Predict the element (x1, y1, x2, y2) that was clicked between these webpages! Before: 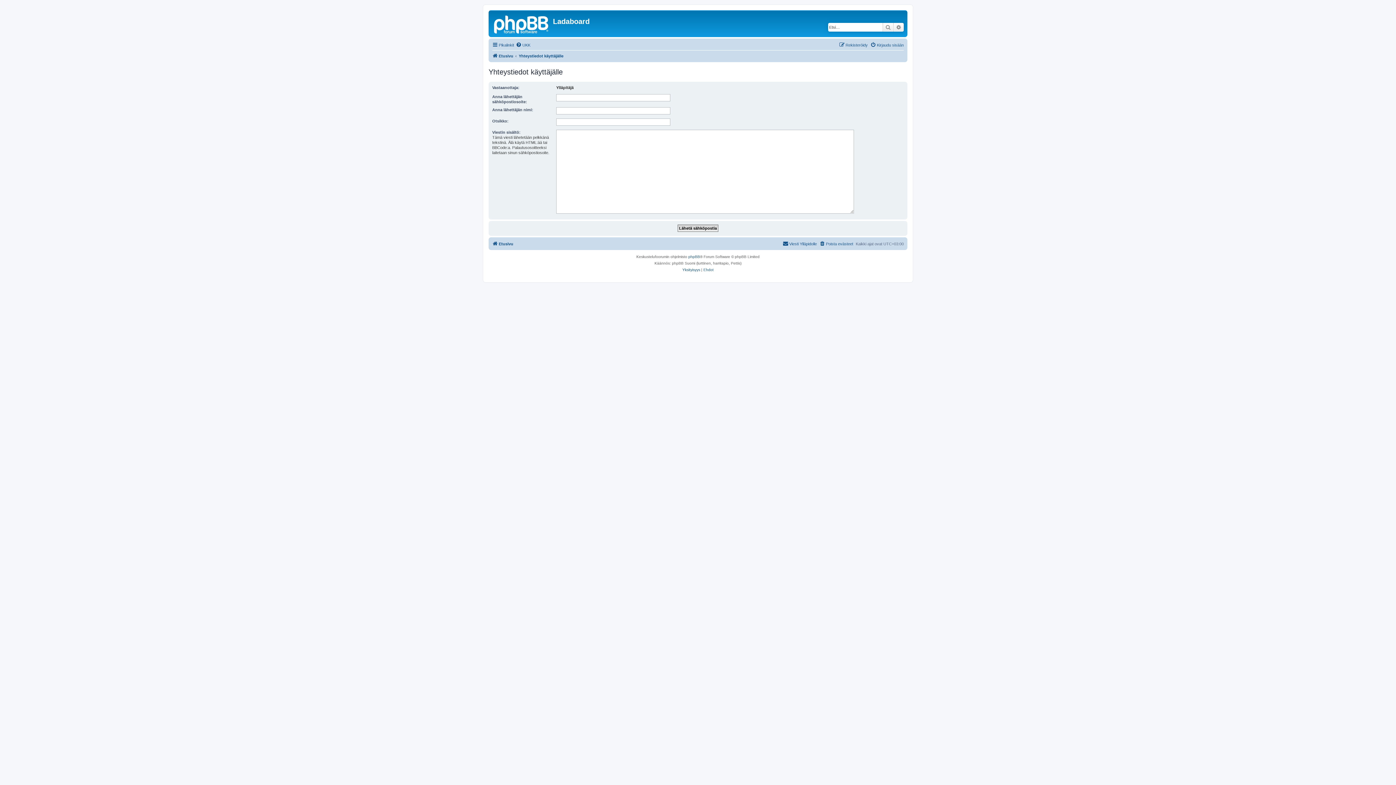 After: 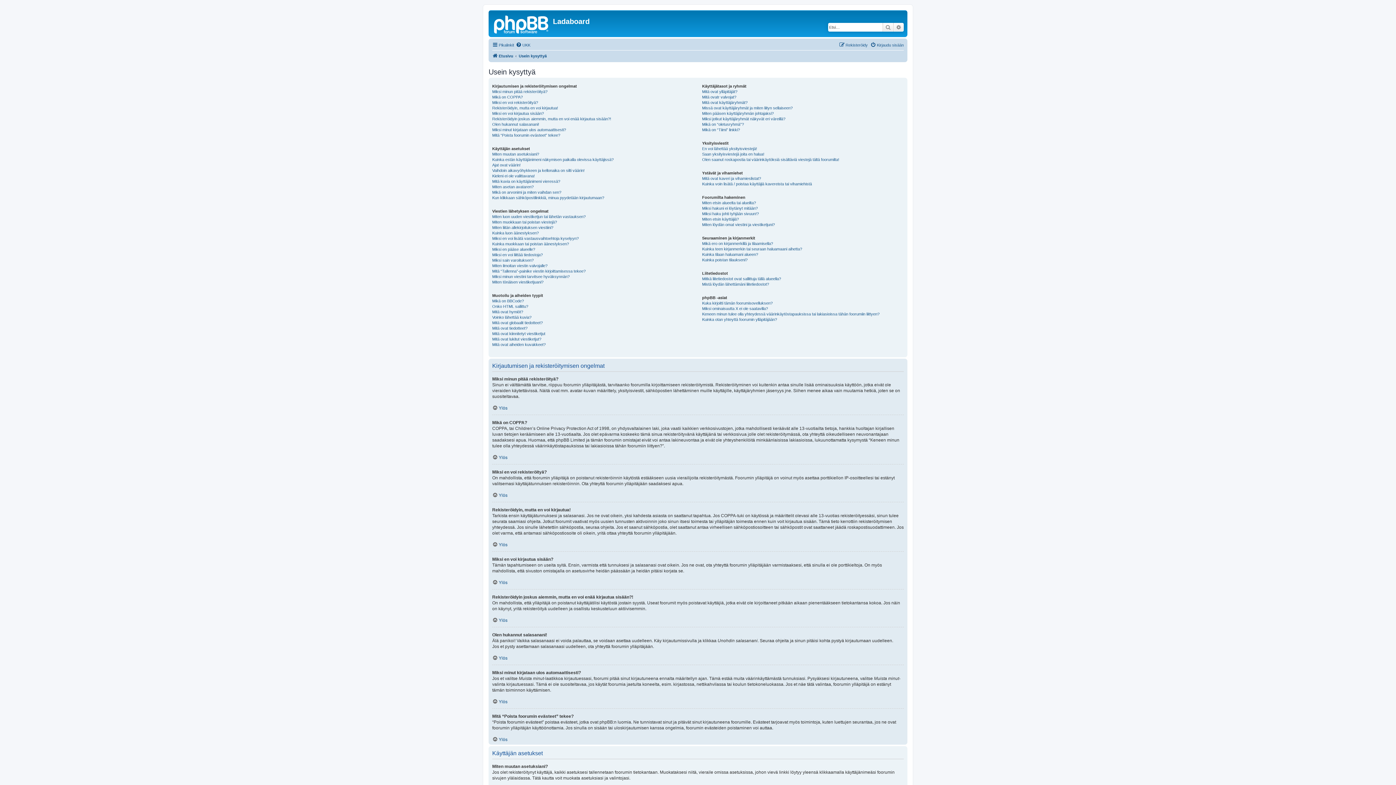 Action: label: UKK bbox: (516, 40, 530, 49)